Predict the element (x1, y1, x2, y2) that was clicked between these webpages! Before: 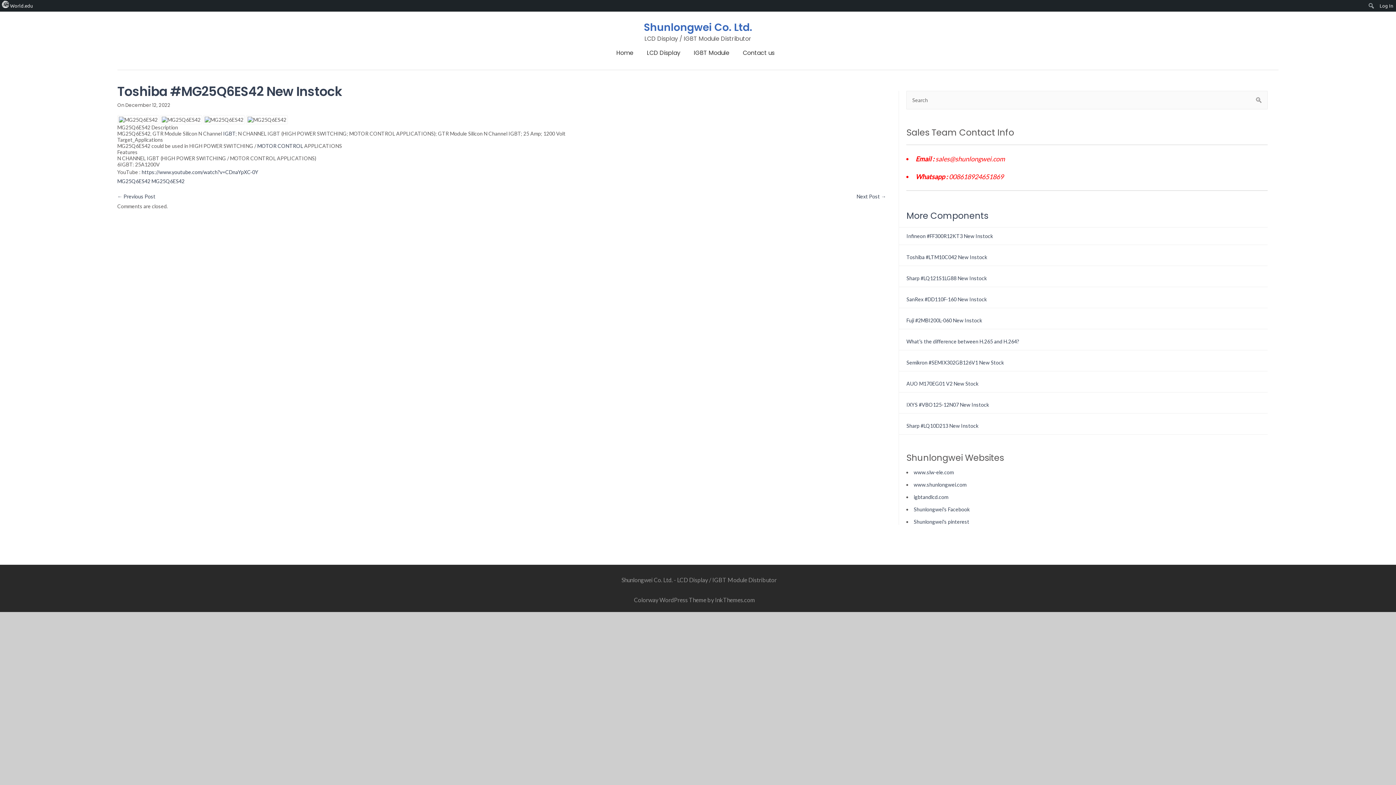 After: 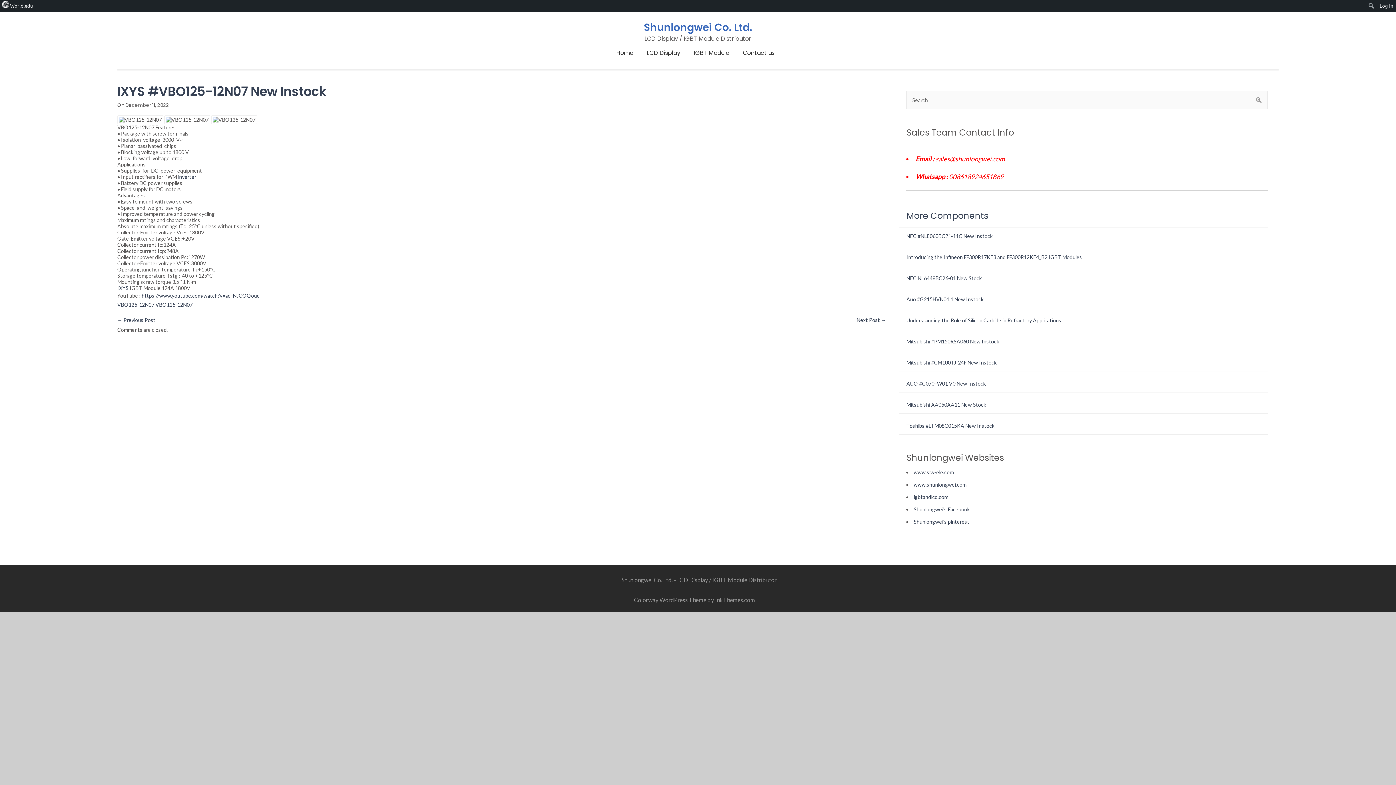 Action: label: IXYS #VBO125-12N07 New Instock bbox: (906, 401, 989, 407)